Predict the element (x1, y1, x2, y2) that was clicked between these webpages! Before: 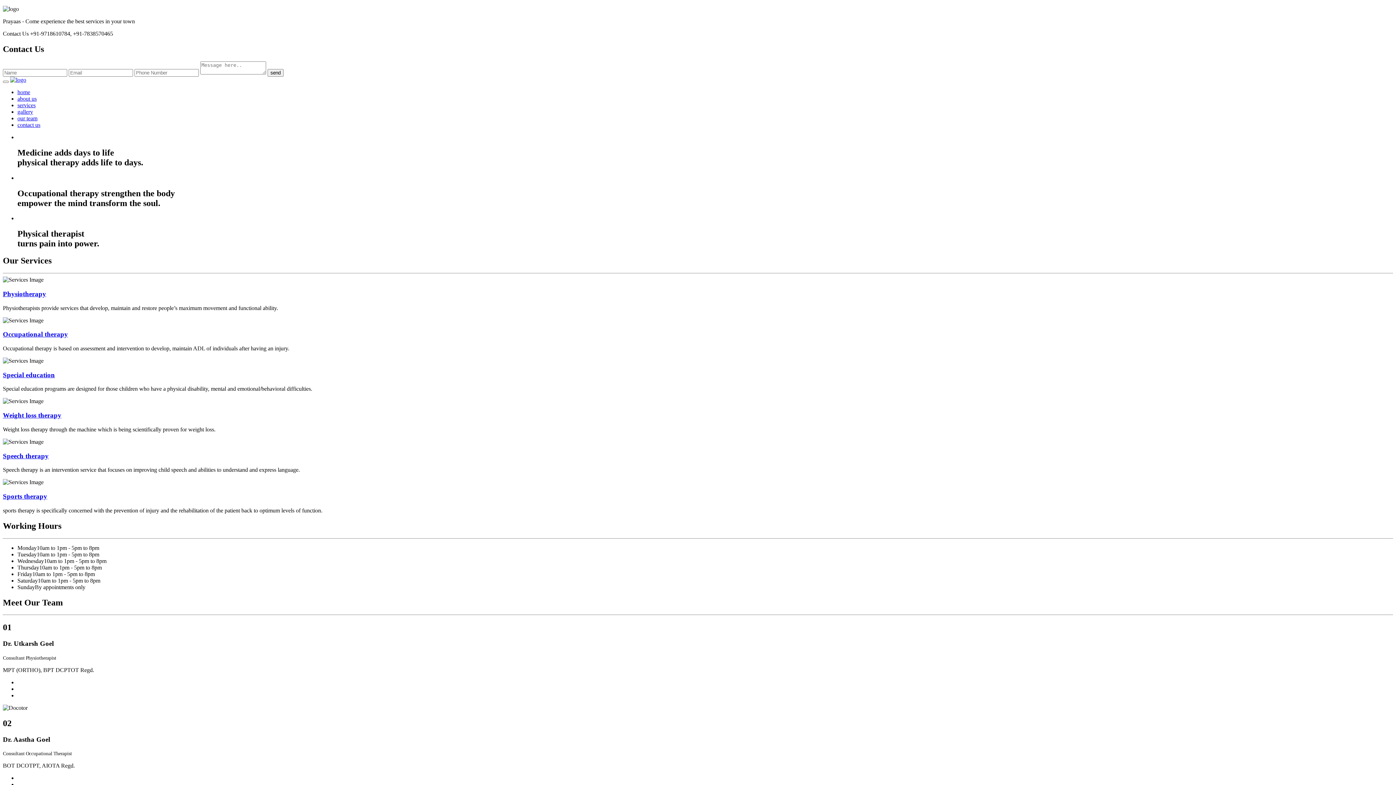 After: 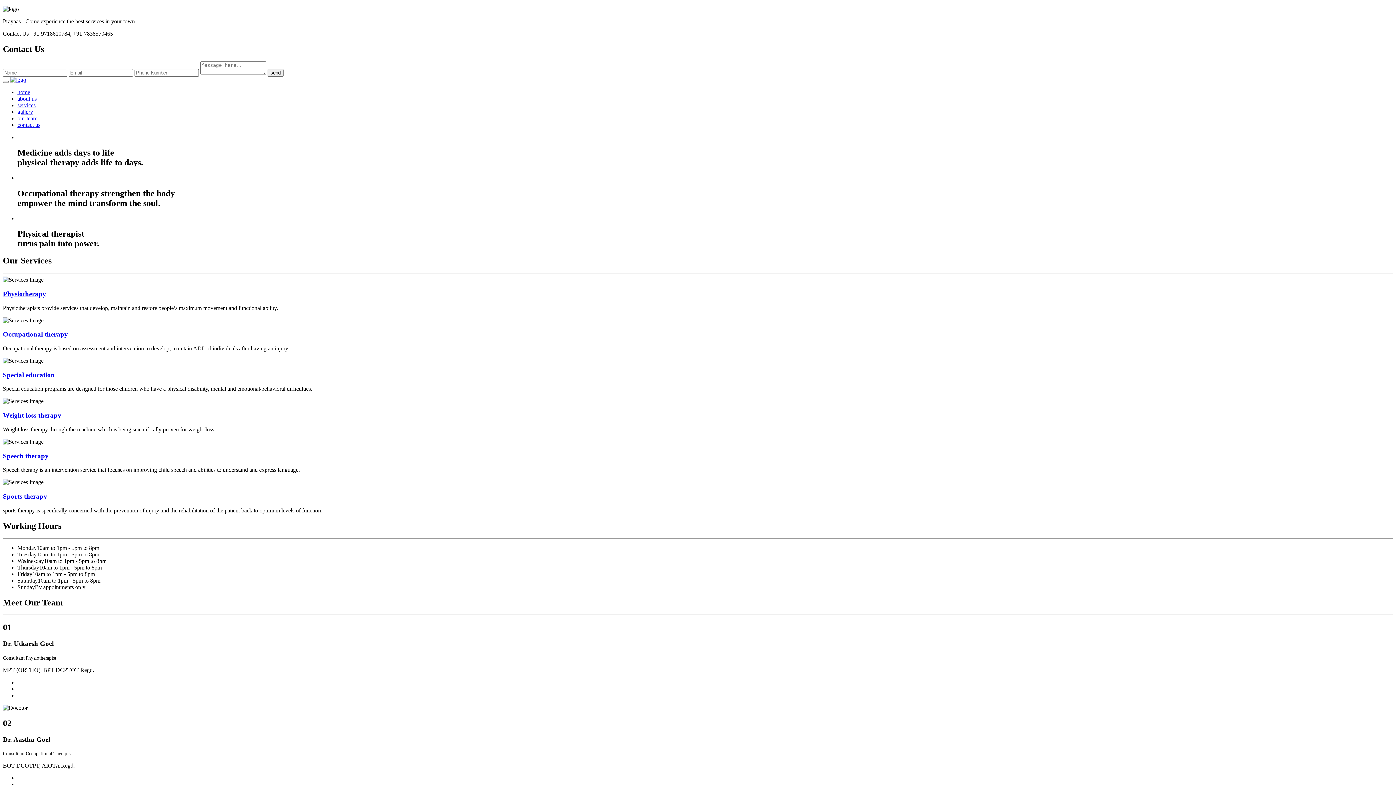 Action: label: Speech therapy bbox: (2, 452, 48, 459)